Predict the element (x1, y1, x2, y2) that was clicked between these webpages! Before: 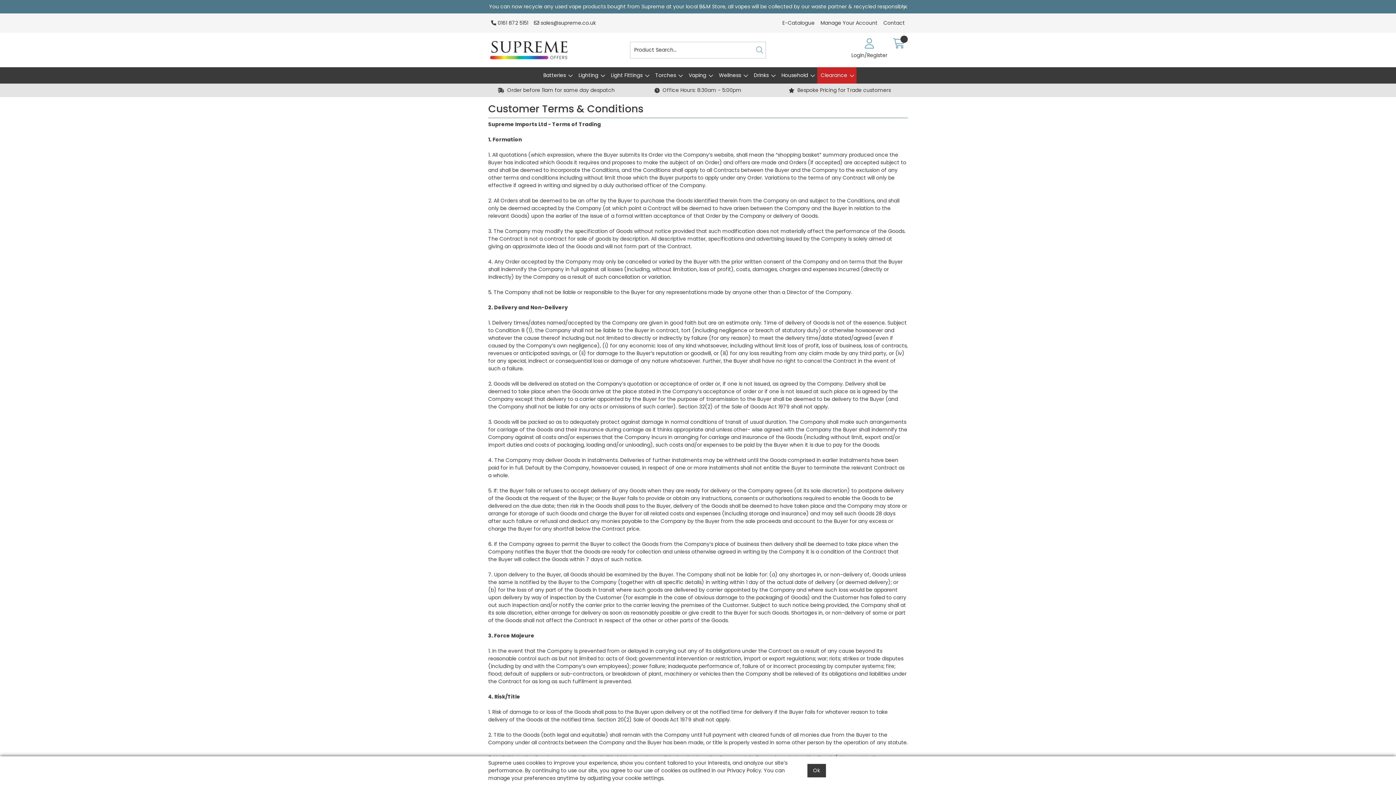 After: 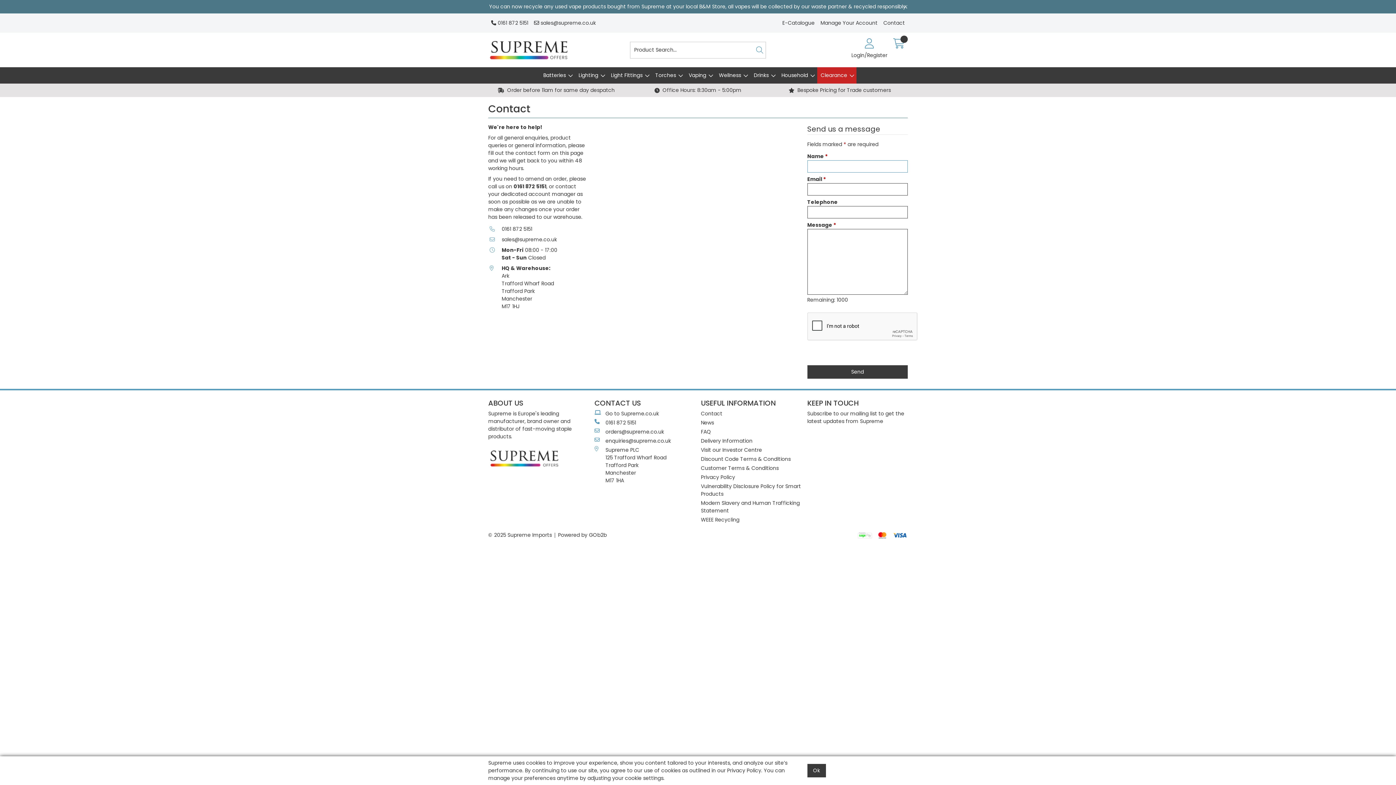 Action: label: Contact bbox: (880, 13, 908, 32)